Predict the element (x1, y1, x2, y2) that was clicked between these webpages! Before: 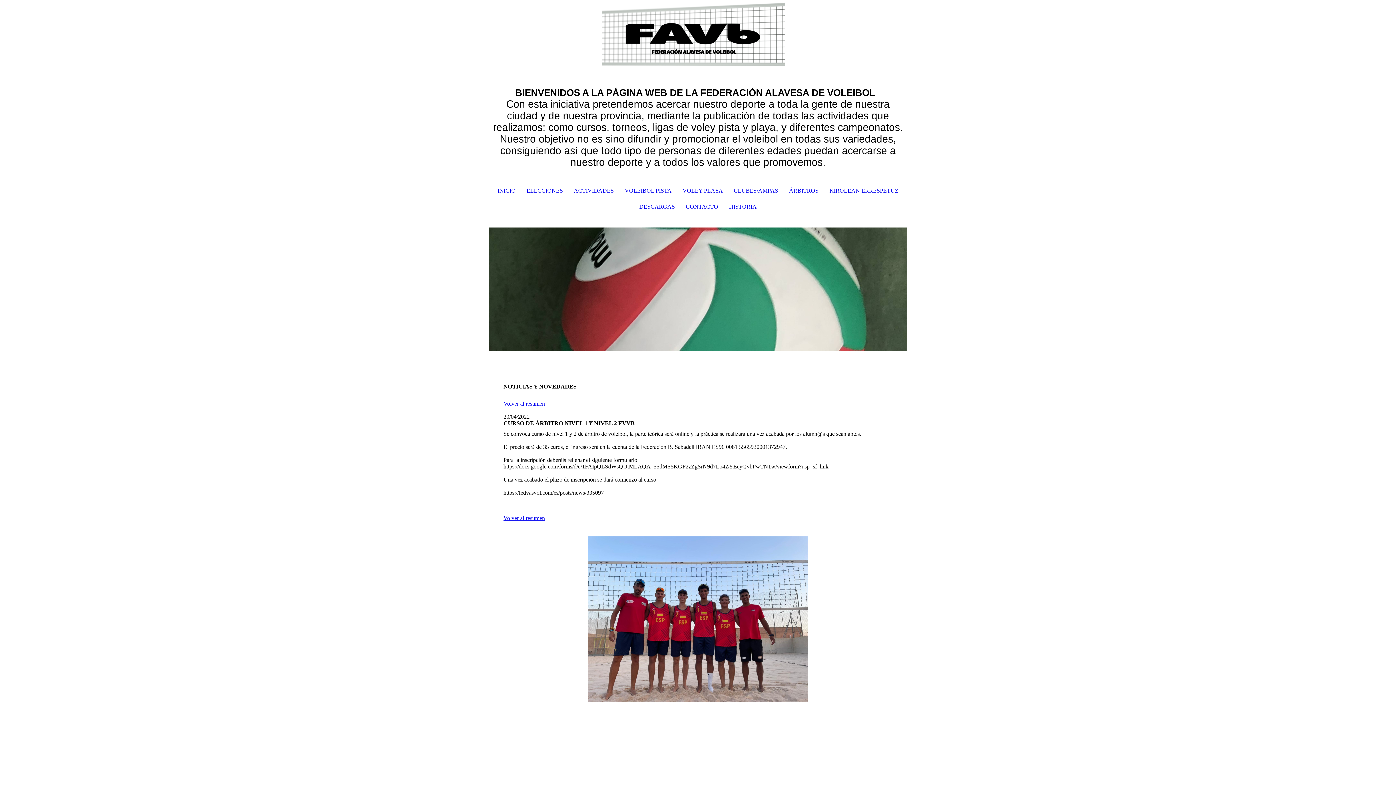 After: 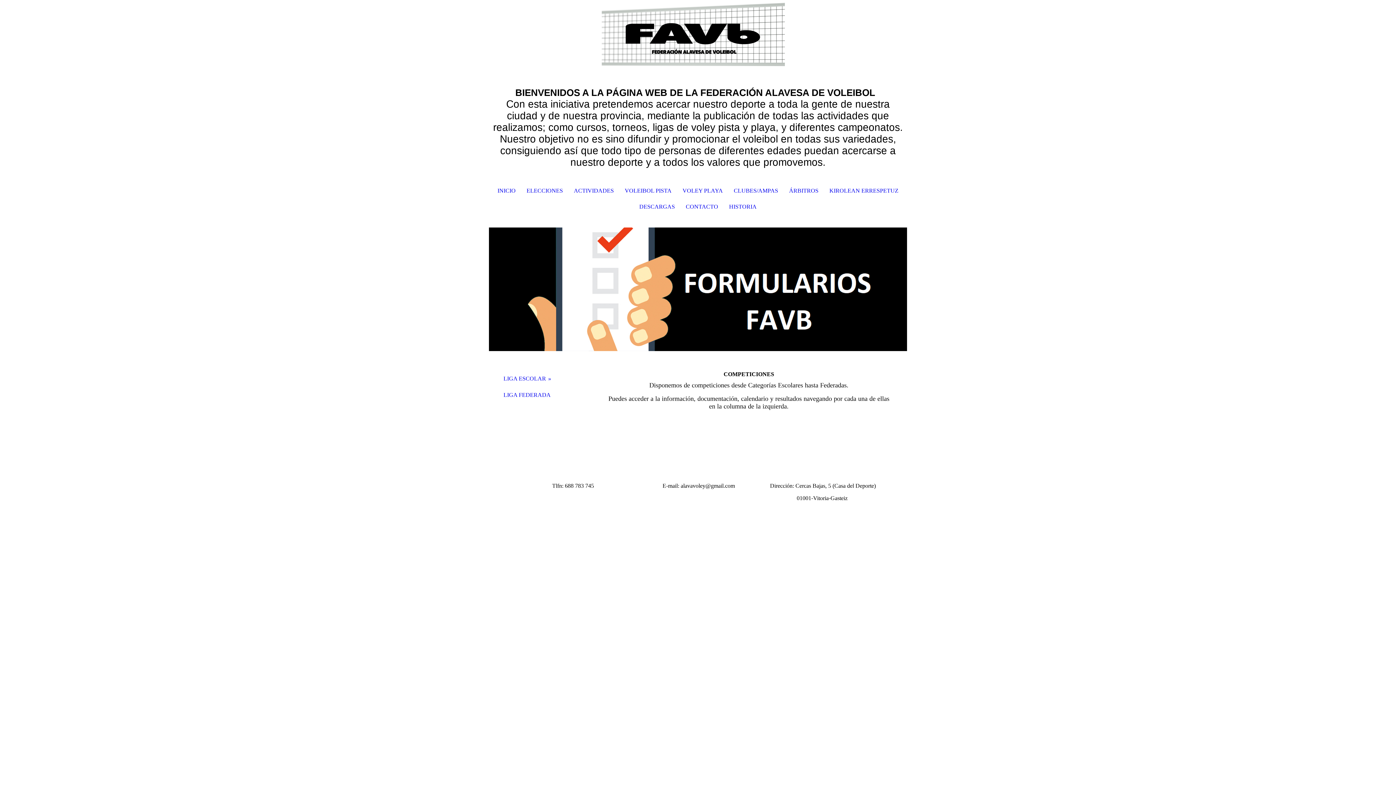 Action: bbox: (619, 182, 677, 198) label: VOLEIBOL PISTA